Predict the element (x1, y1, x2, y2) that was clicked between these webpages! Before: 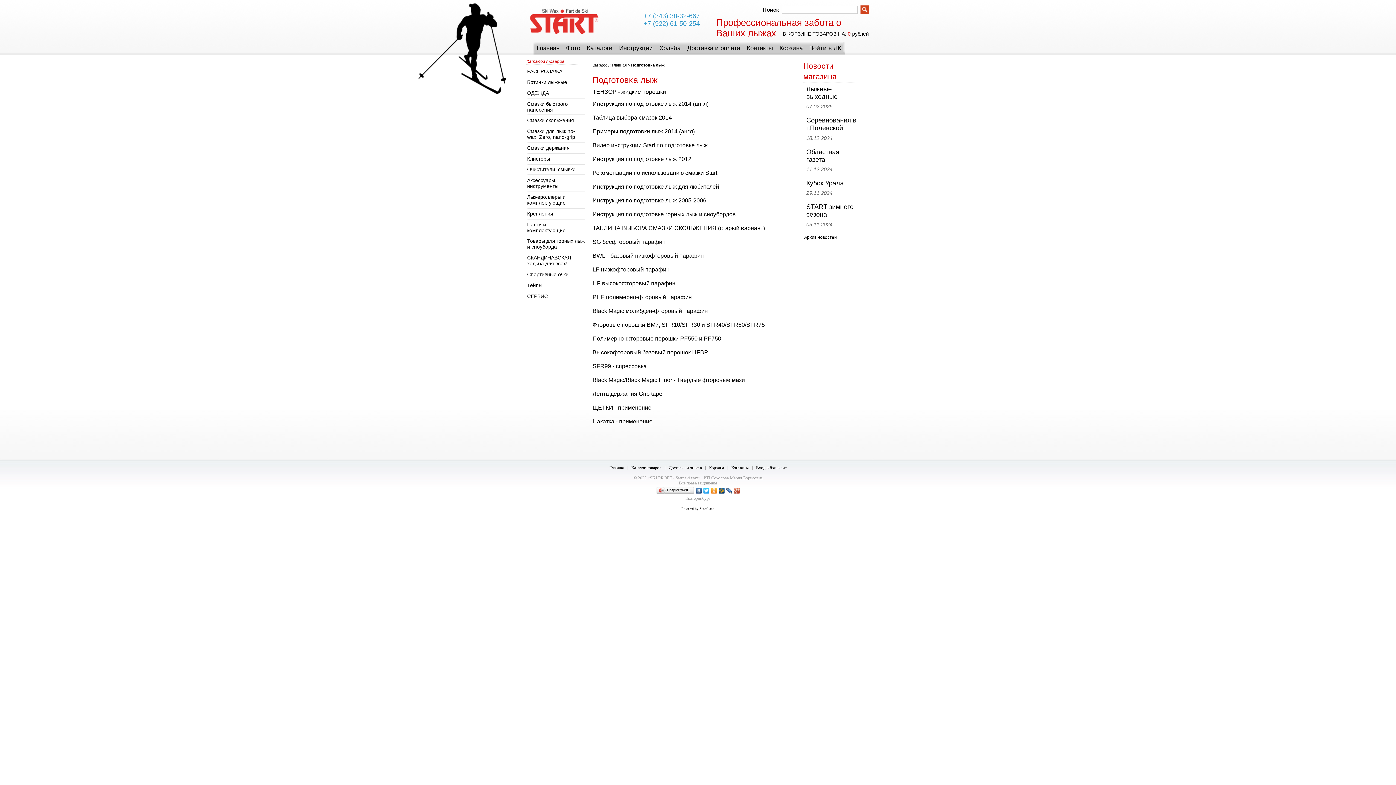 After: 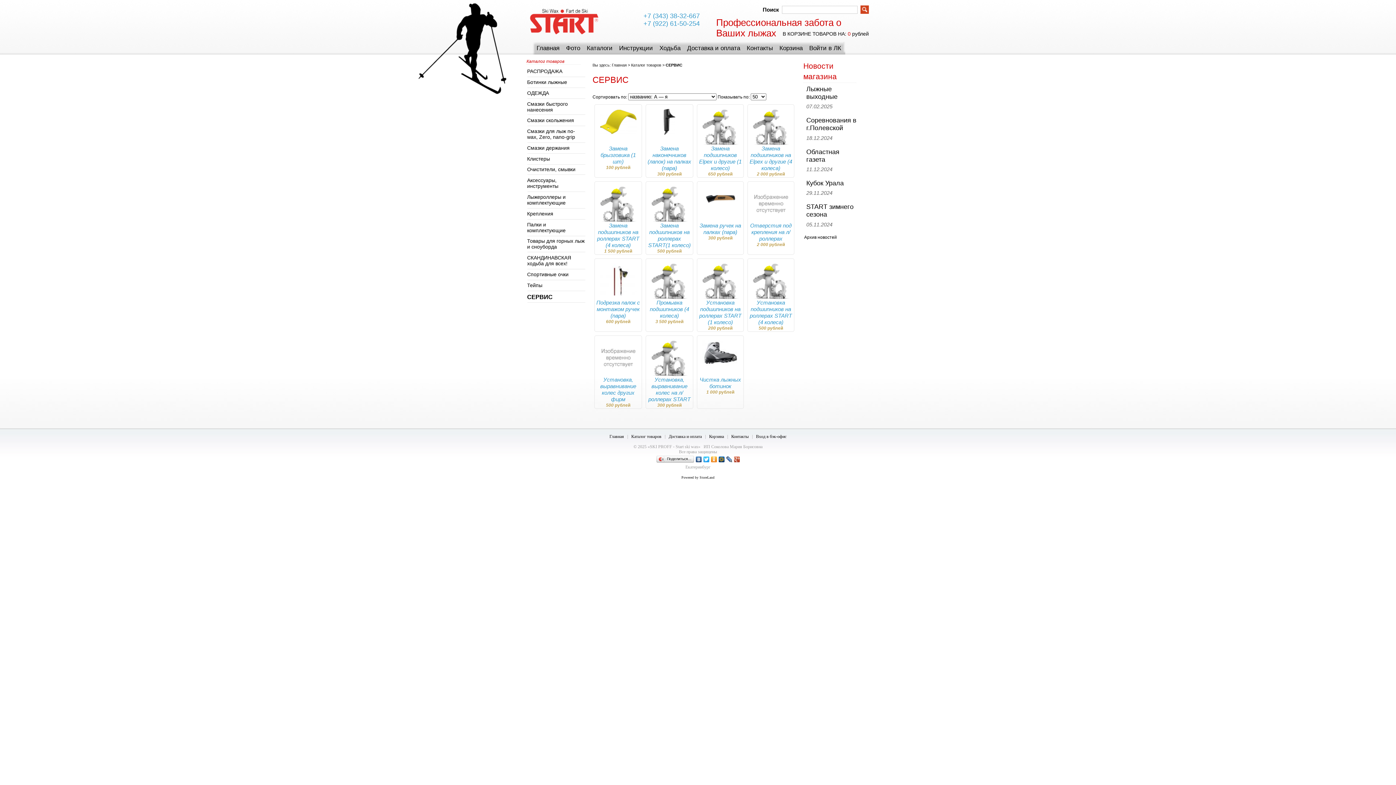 Action: label: СЕРВИС bbox: (523, 293, 585, 299)